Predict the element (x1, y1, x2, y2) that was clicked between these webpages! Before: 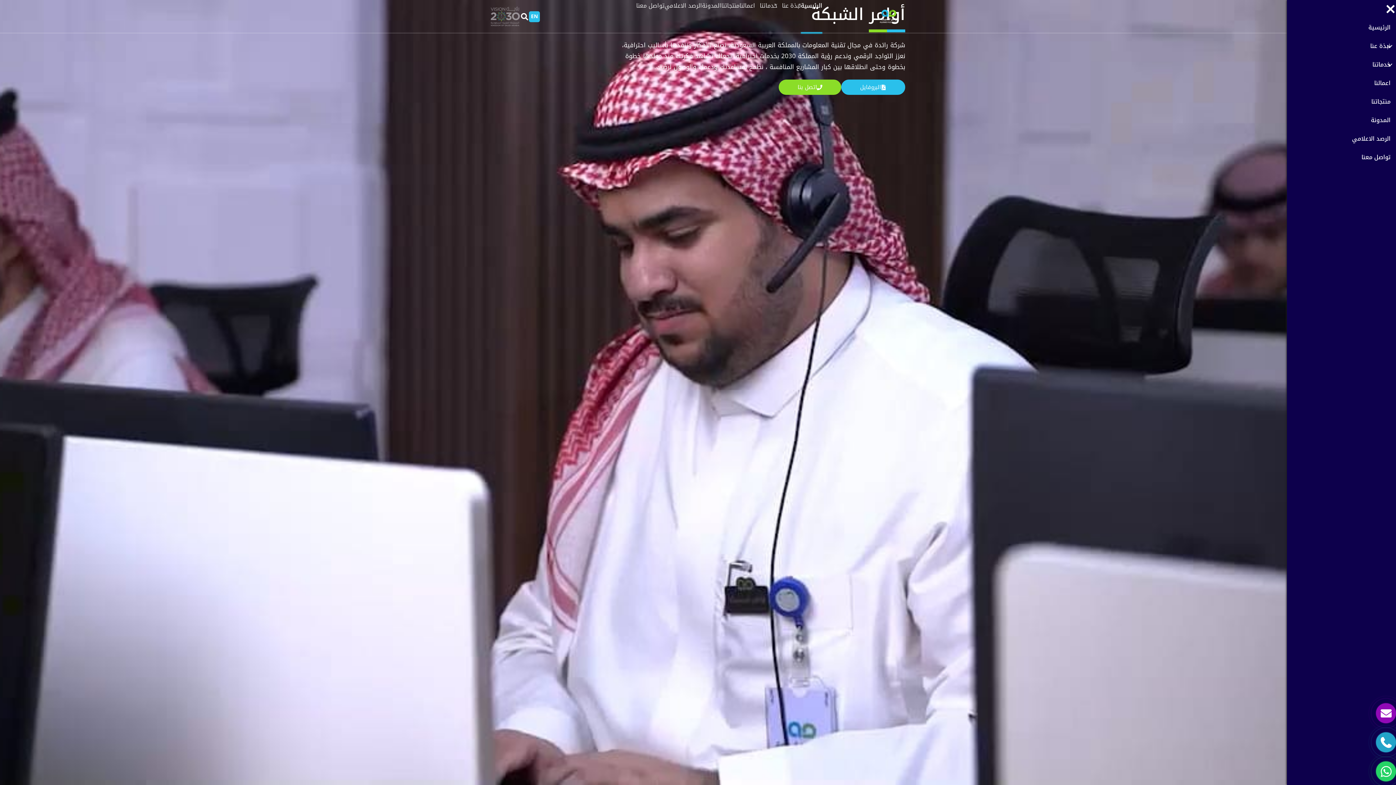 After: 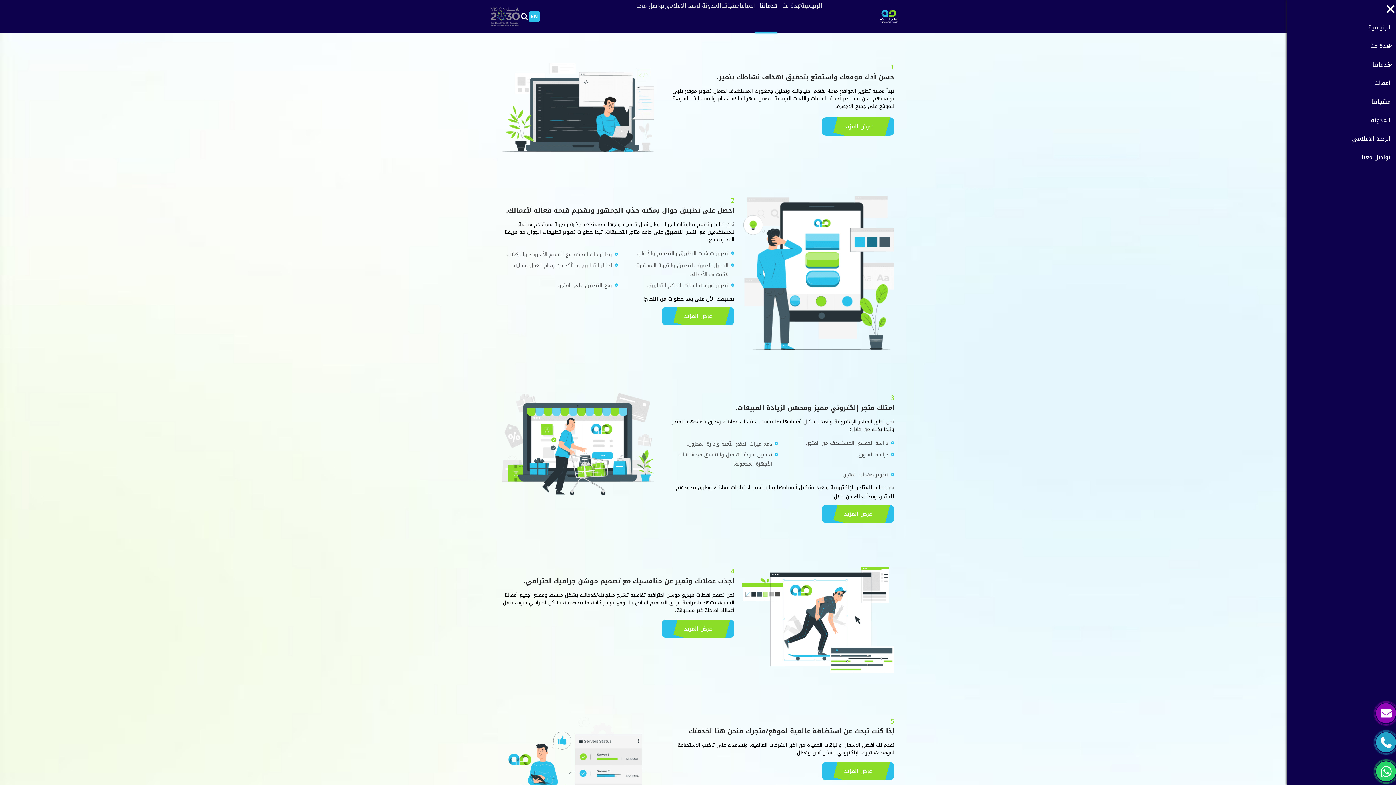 Action: bbox: (1287, 55, 1396, 73) label: خدماتنا